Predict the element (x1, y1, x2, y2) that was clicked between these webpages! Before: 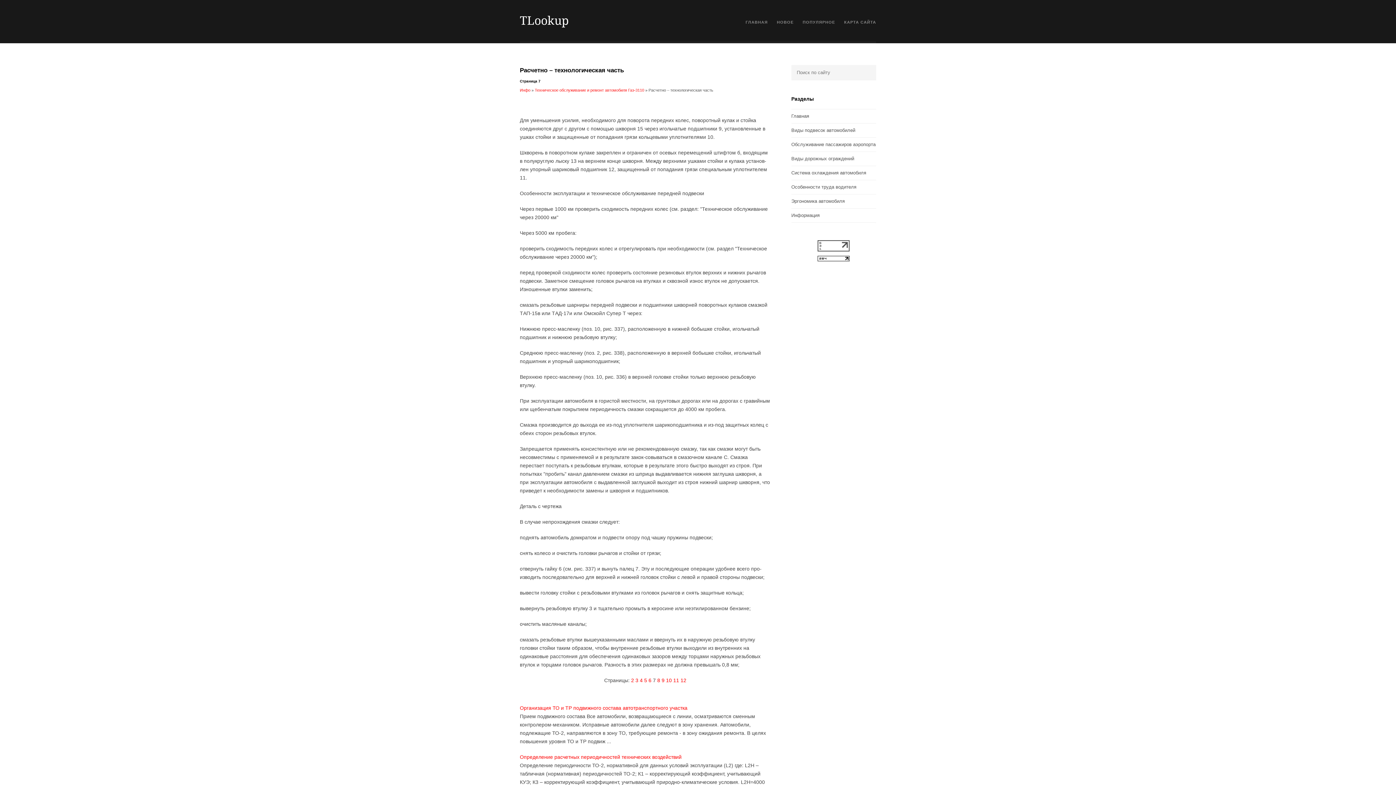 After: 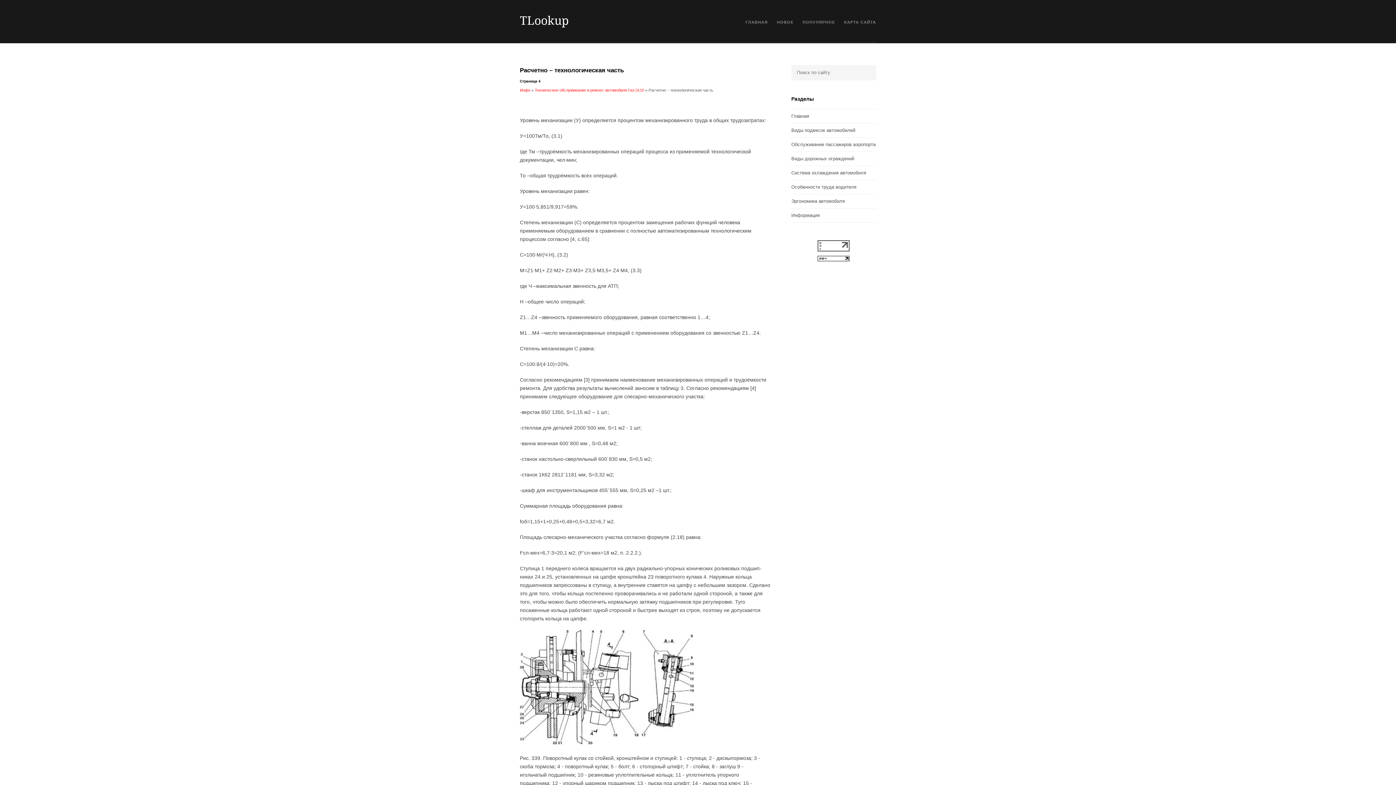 Action: bbox: (640, 677, 642, 683) label: 4